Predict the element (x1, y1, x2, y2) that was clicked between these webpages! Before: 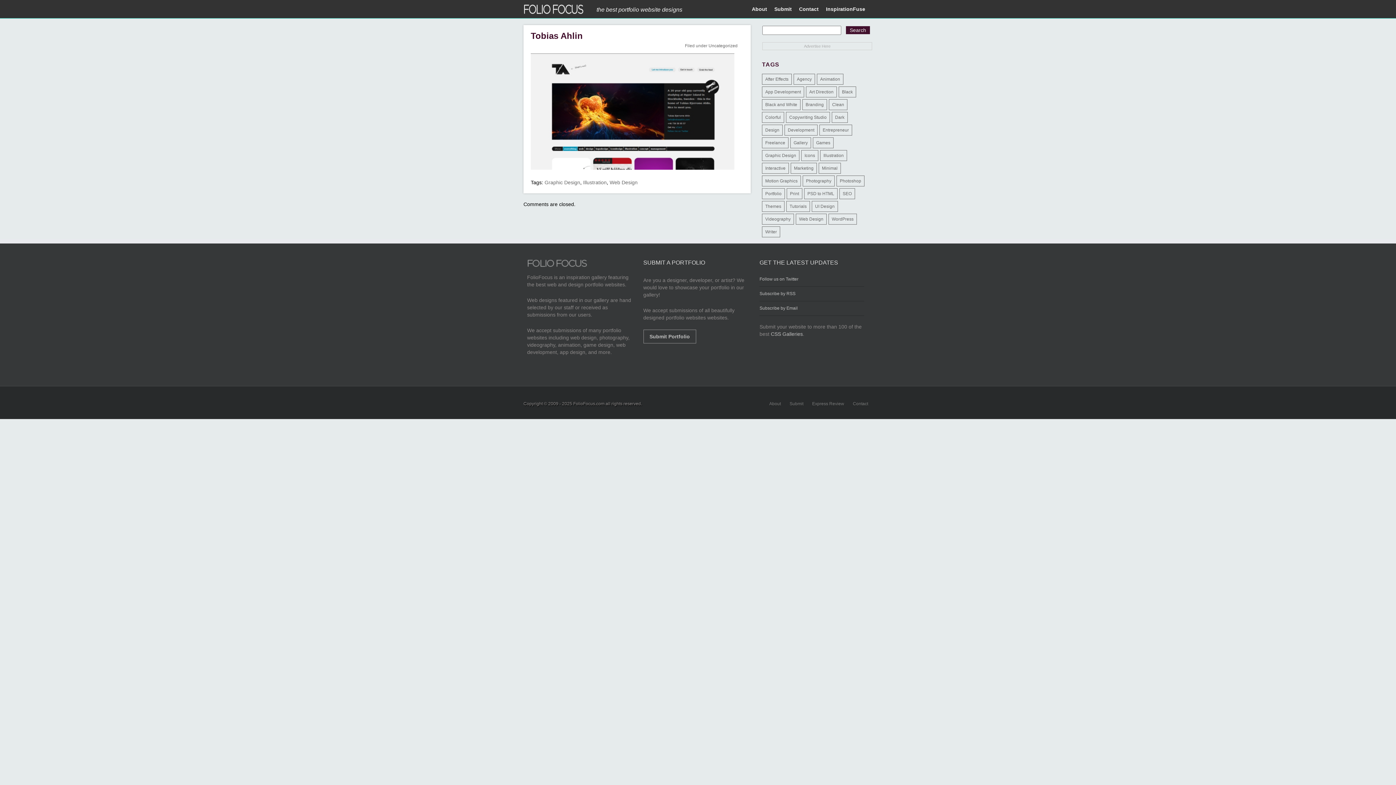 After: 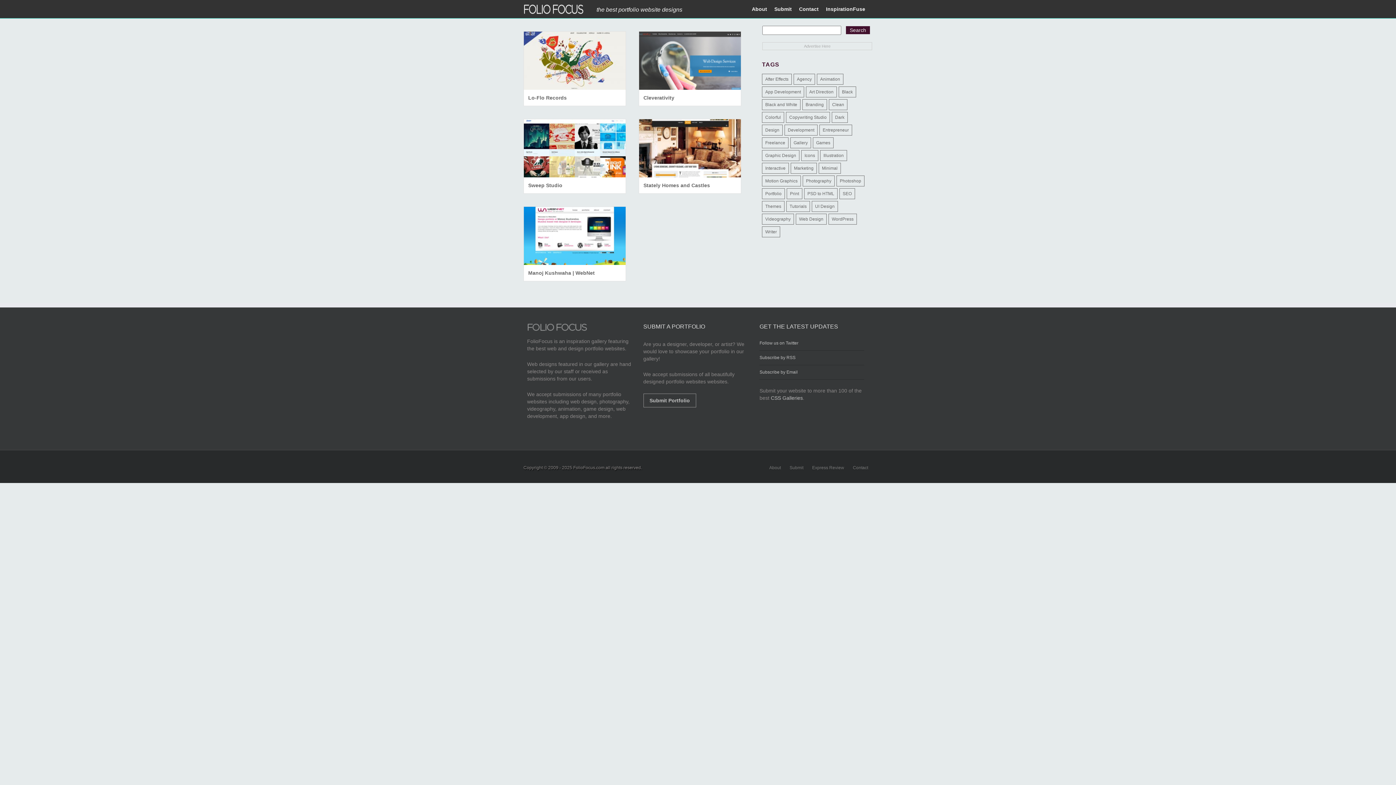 Action: bbox: (762, 112, 784, 122) label: Colorful (5 items)